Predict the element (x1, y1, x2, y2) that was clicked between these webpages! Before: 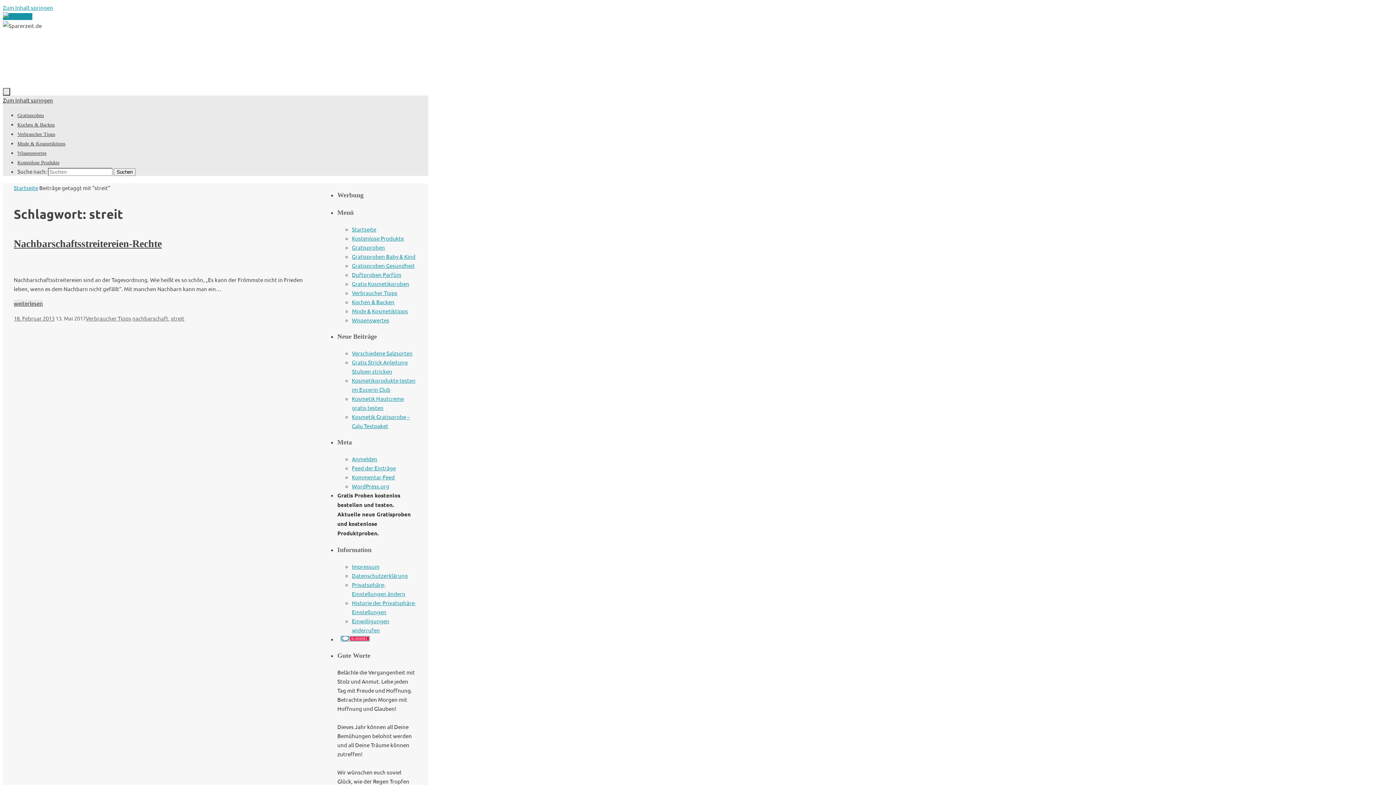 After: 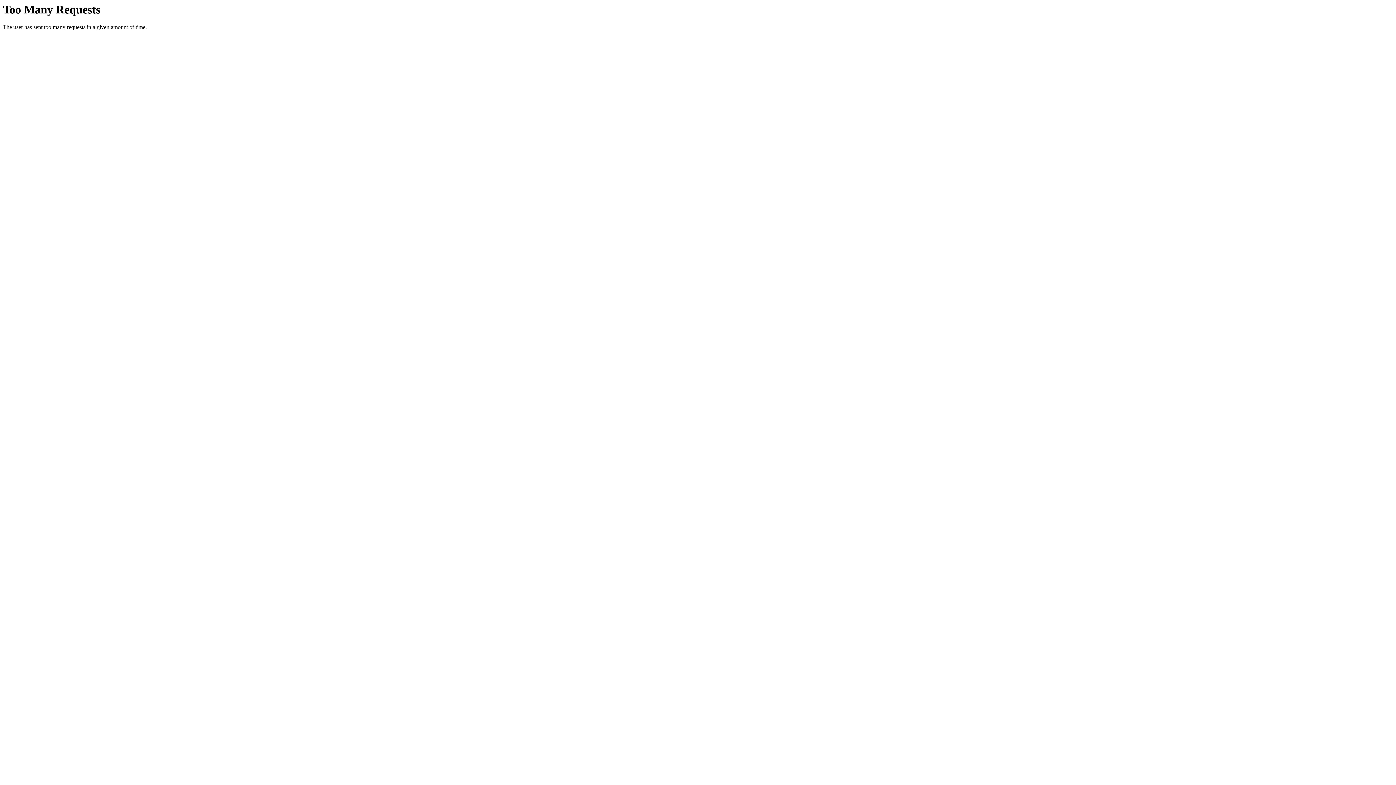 Action: label: Wissenswertes bbox: (352, 316, 389, 323)